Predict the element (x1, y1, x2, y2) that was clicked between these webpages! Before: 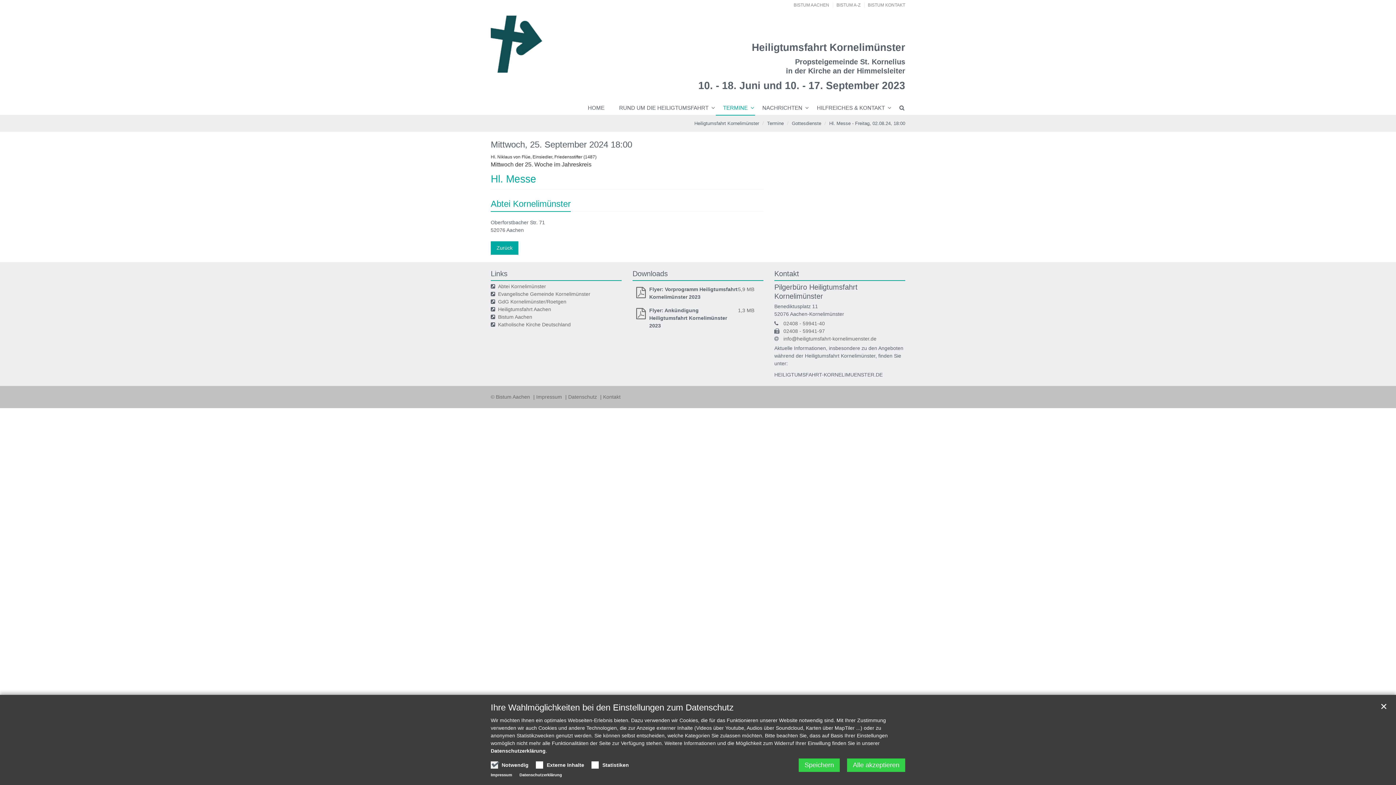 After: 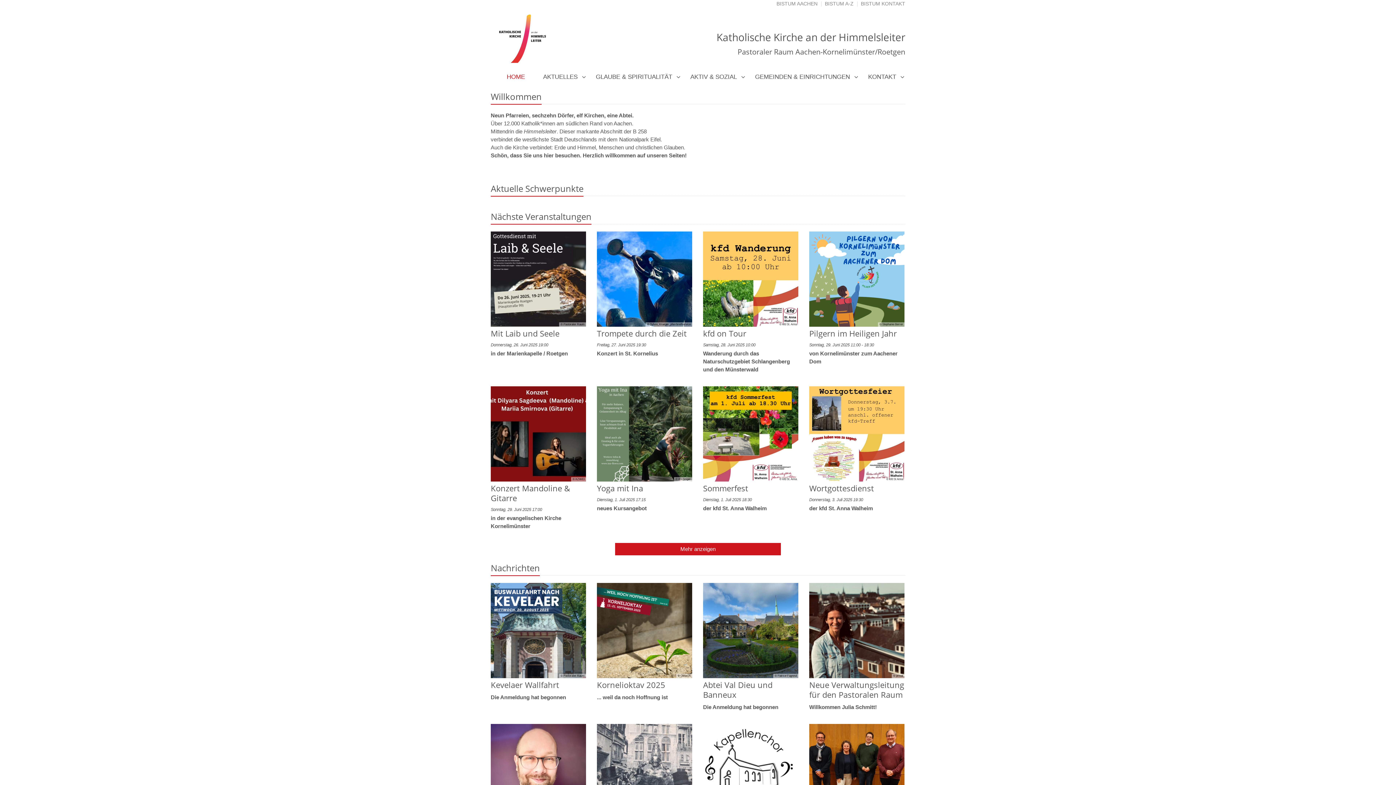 Action: bbox: (498, 298, 566, 304) label: GdG Kornelimünster/Roetgen